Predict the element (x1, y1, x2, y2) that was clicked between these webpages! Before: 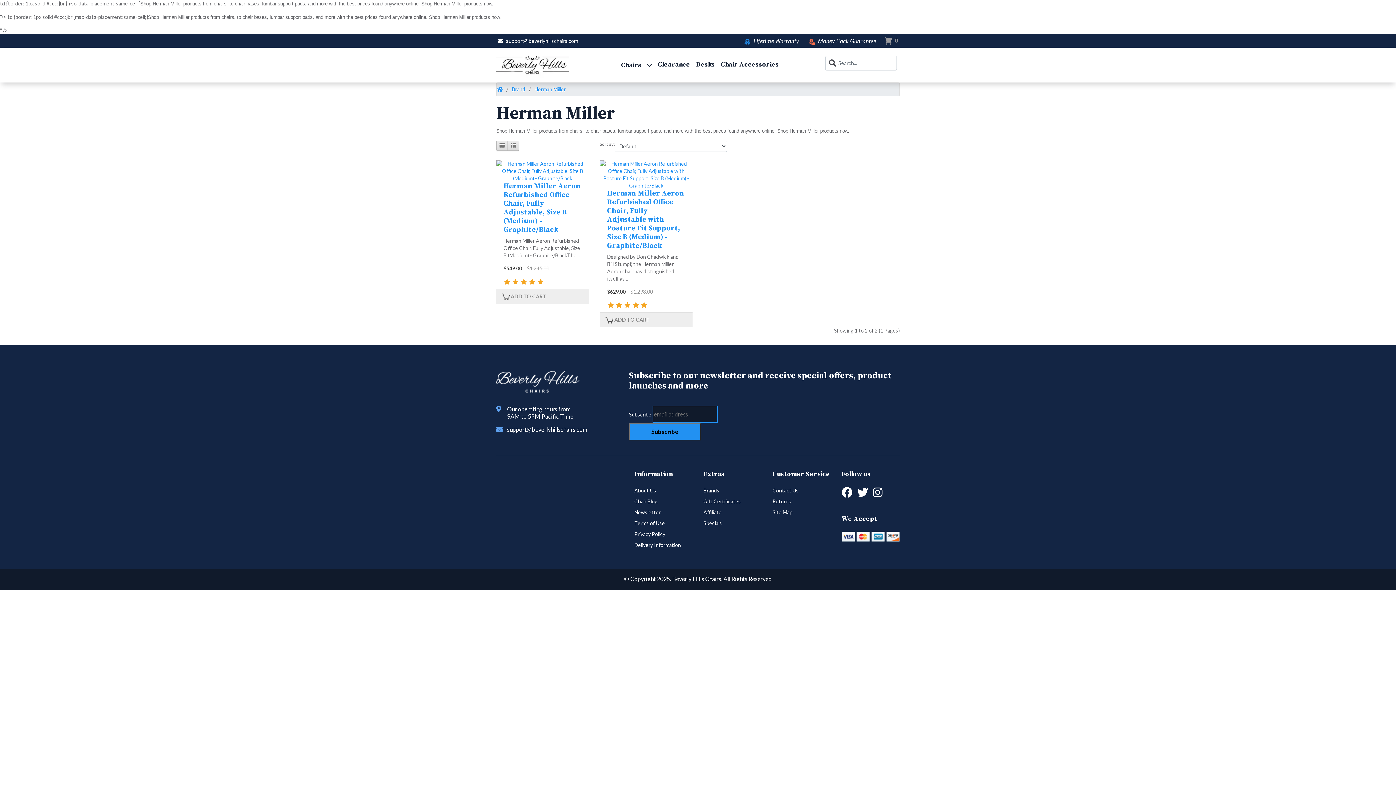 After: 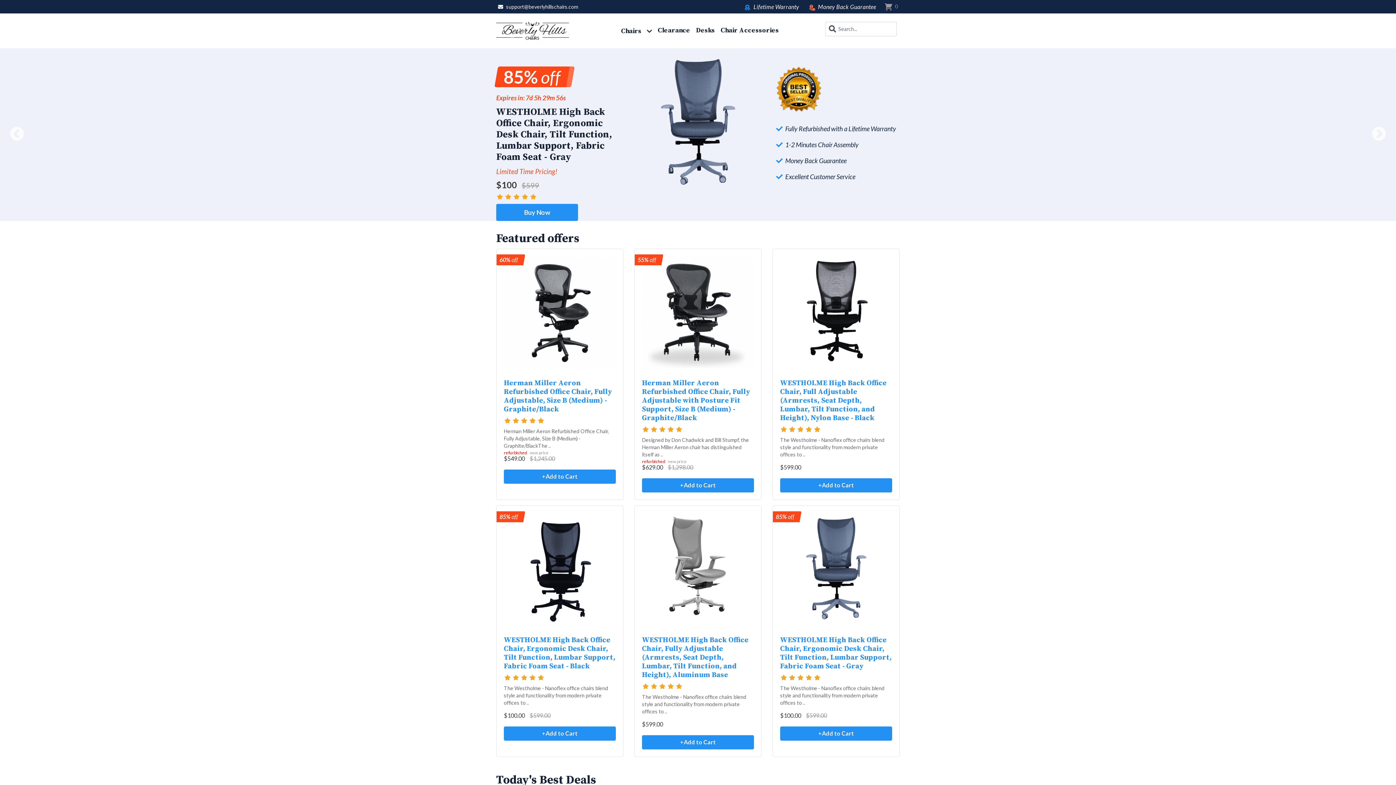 Action: bbox: (496, 50, 569, 79)